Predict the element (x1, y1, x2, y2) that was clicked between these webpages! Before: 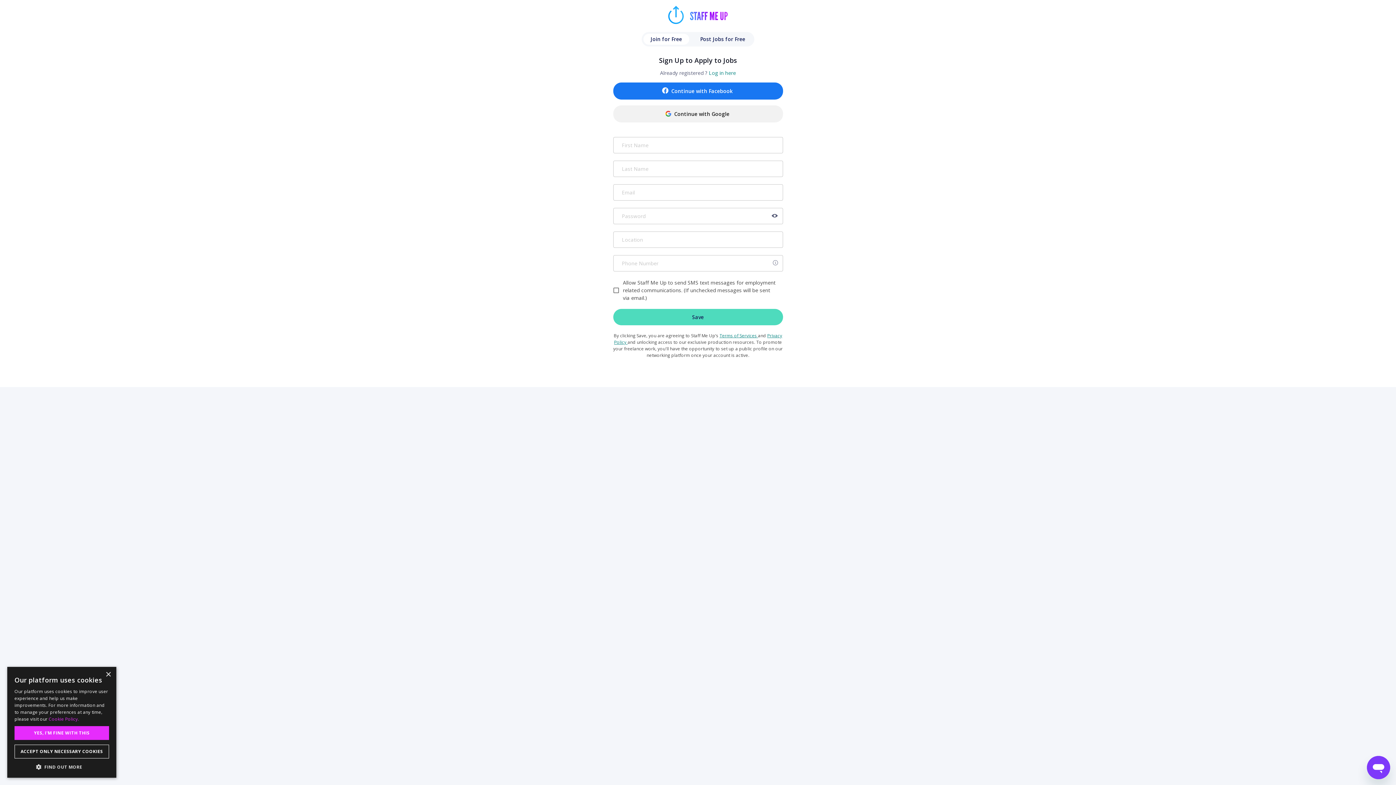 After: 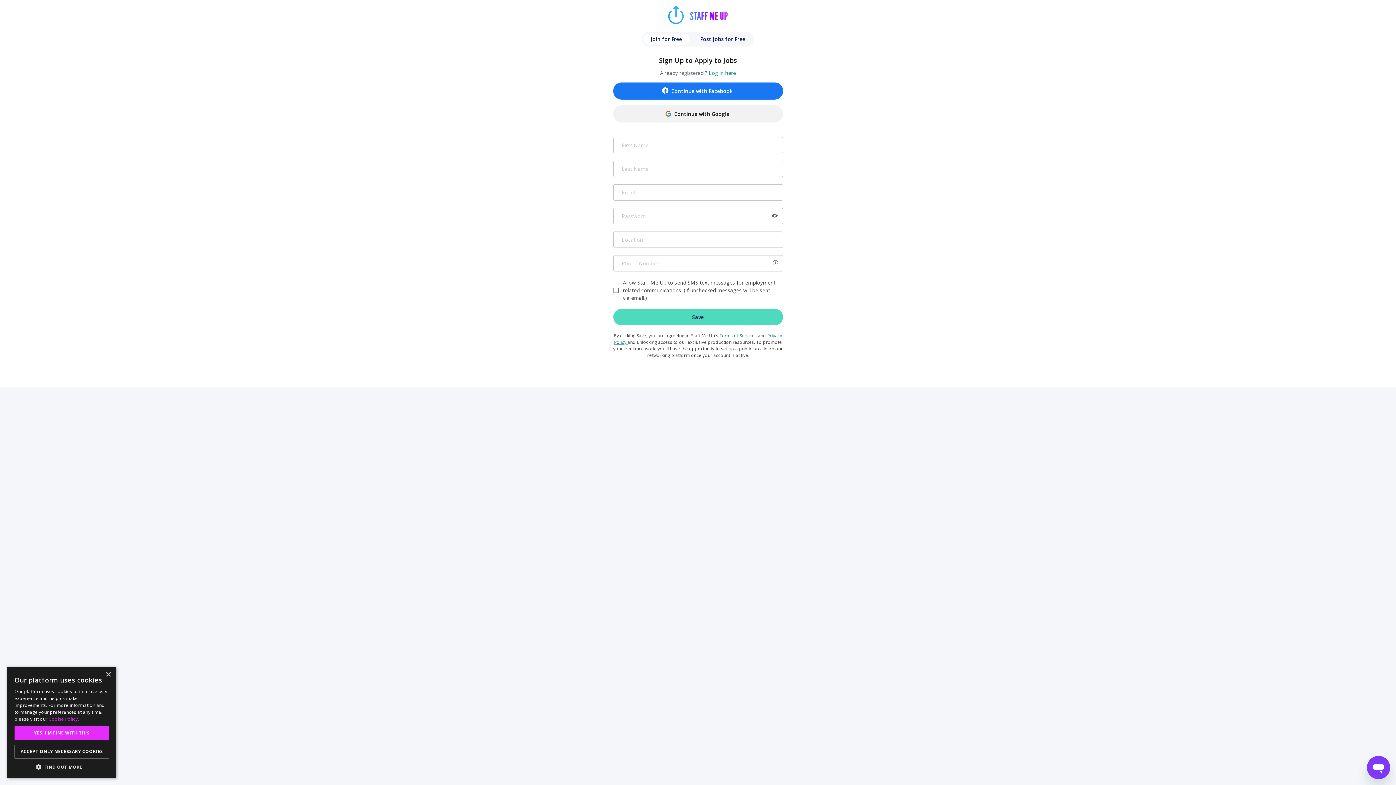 Action: bbox: (613, 82, 783, 99) label: Continue with Facebook